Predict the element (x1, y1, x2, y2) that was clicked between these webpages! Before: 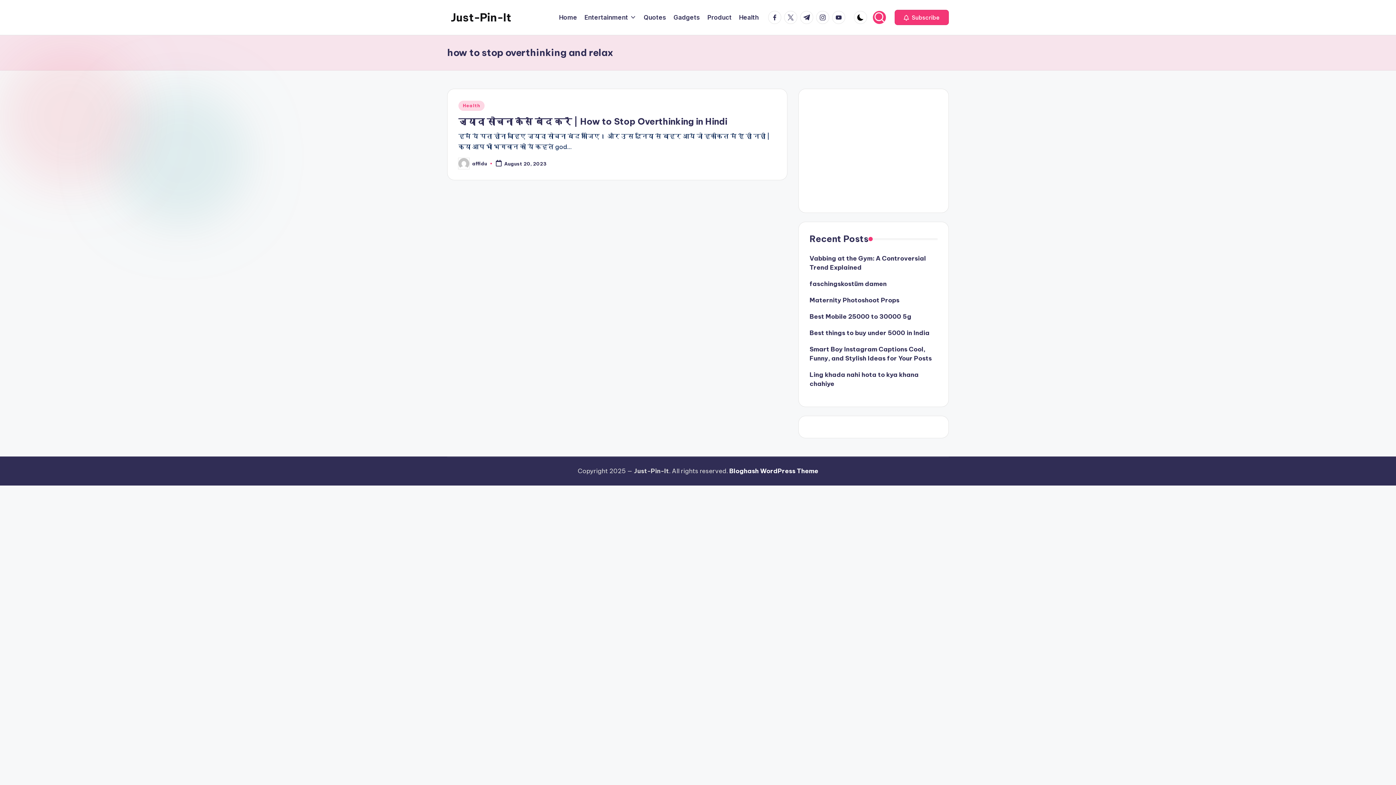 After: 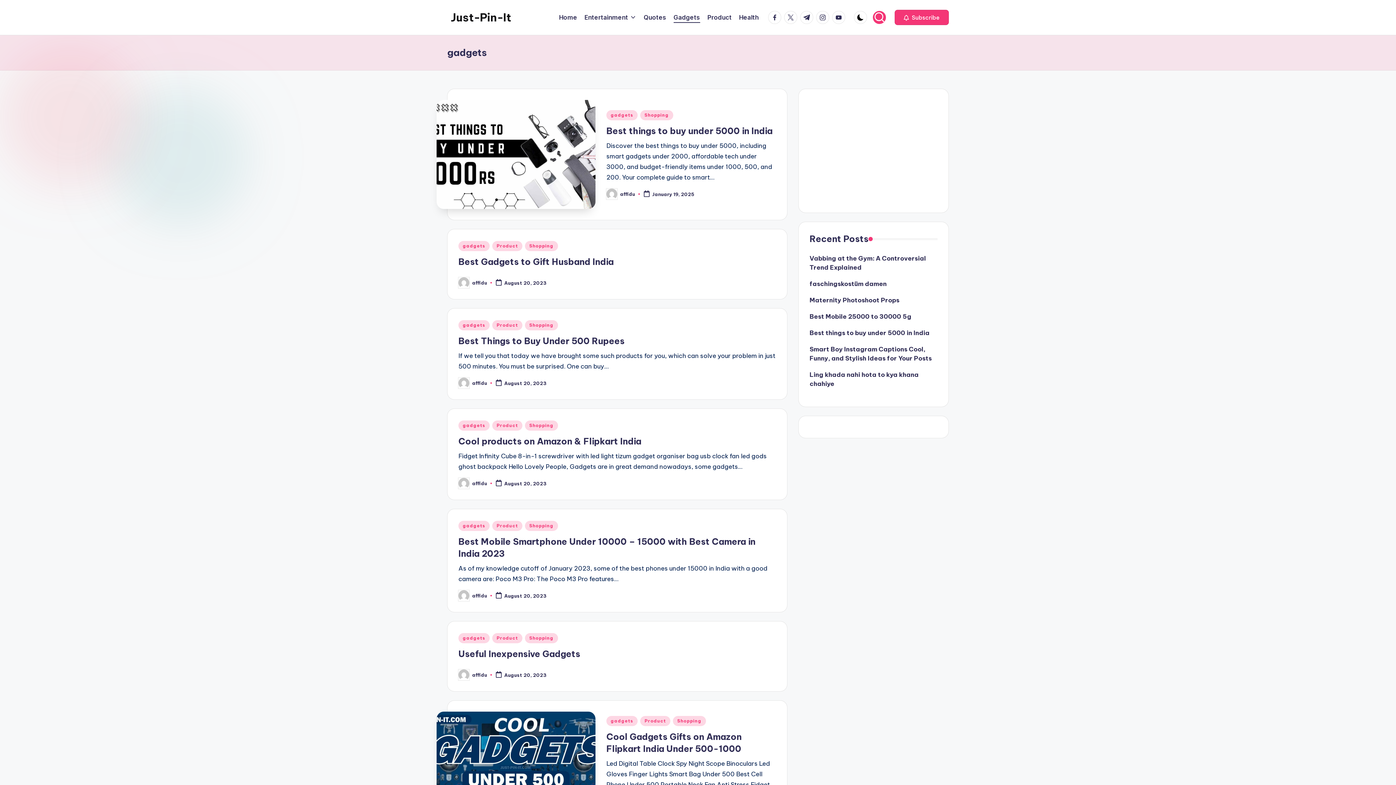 Action: label: Gadgets bbox: (673, 12, 700, 22)